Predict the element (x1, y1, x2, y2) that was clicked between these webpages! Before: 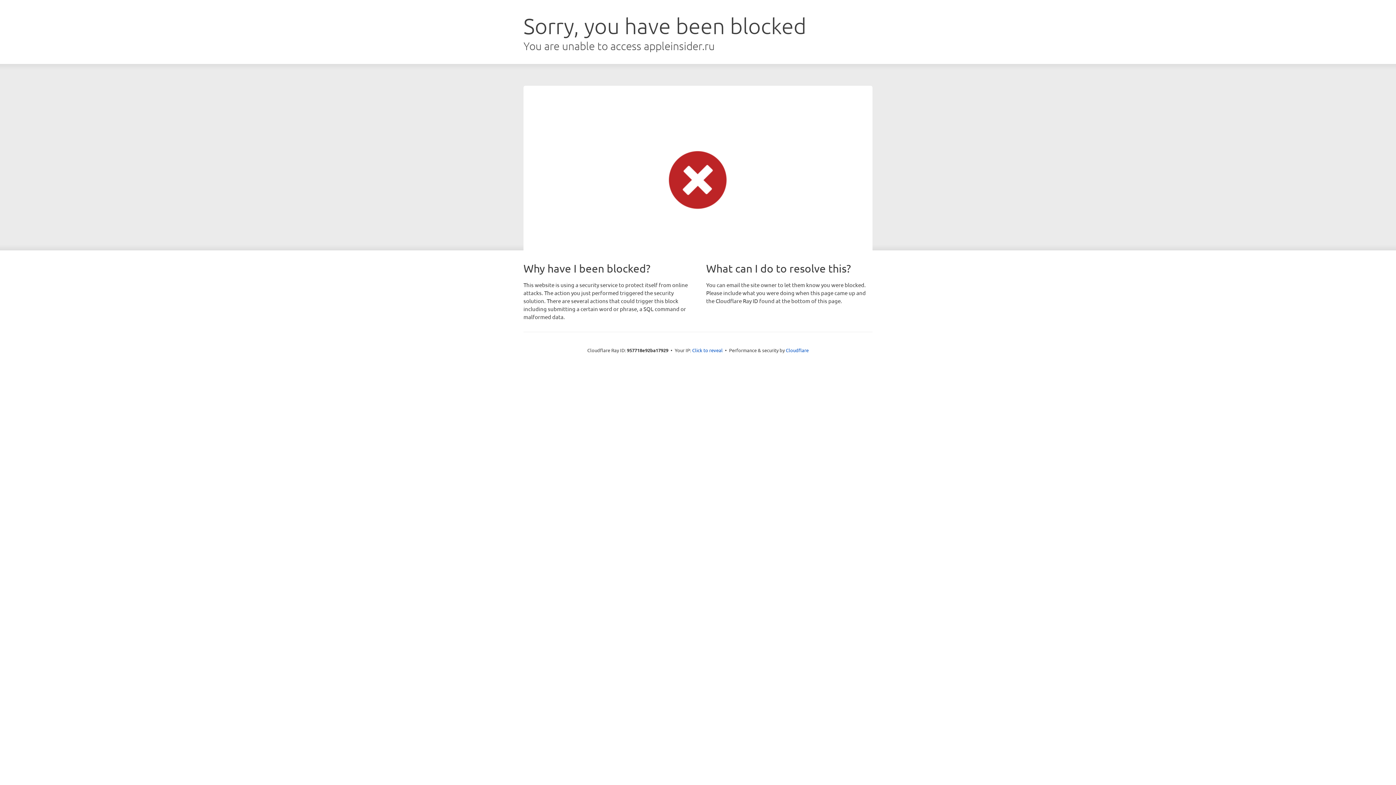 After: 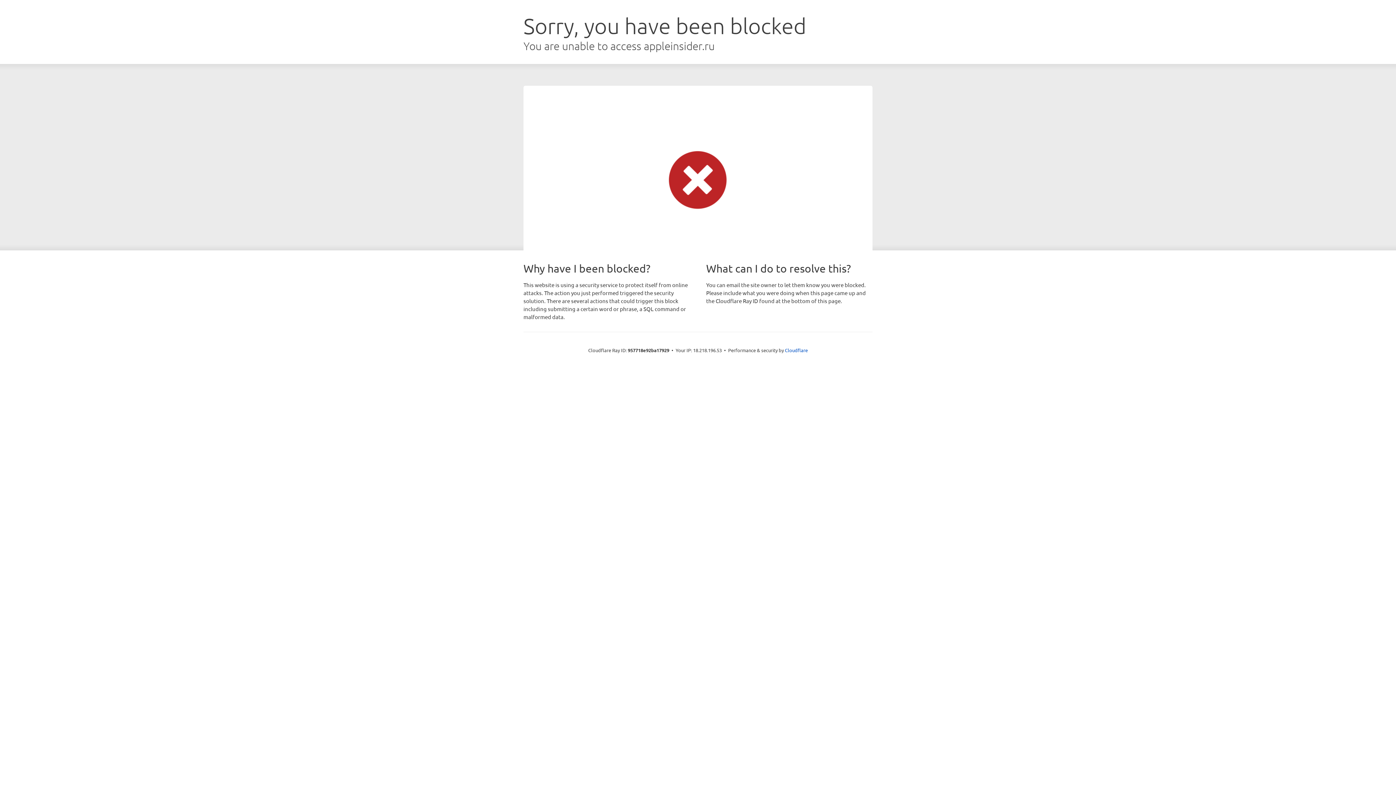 Action: bbox: (692, 346, 722, 353) label: Click to reveal